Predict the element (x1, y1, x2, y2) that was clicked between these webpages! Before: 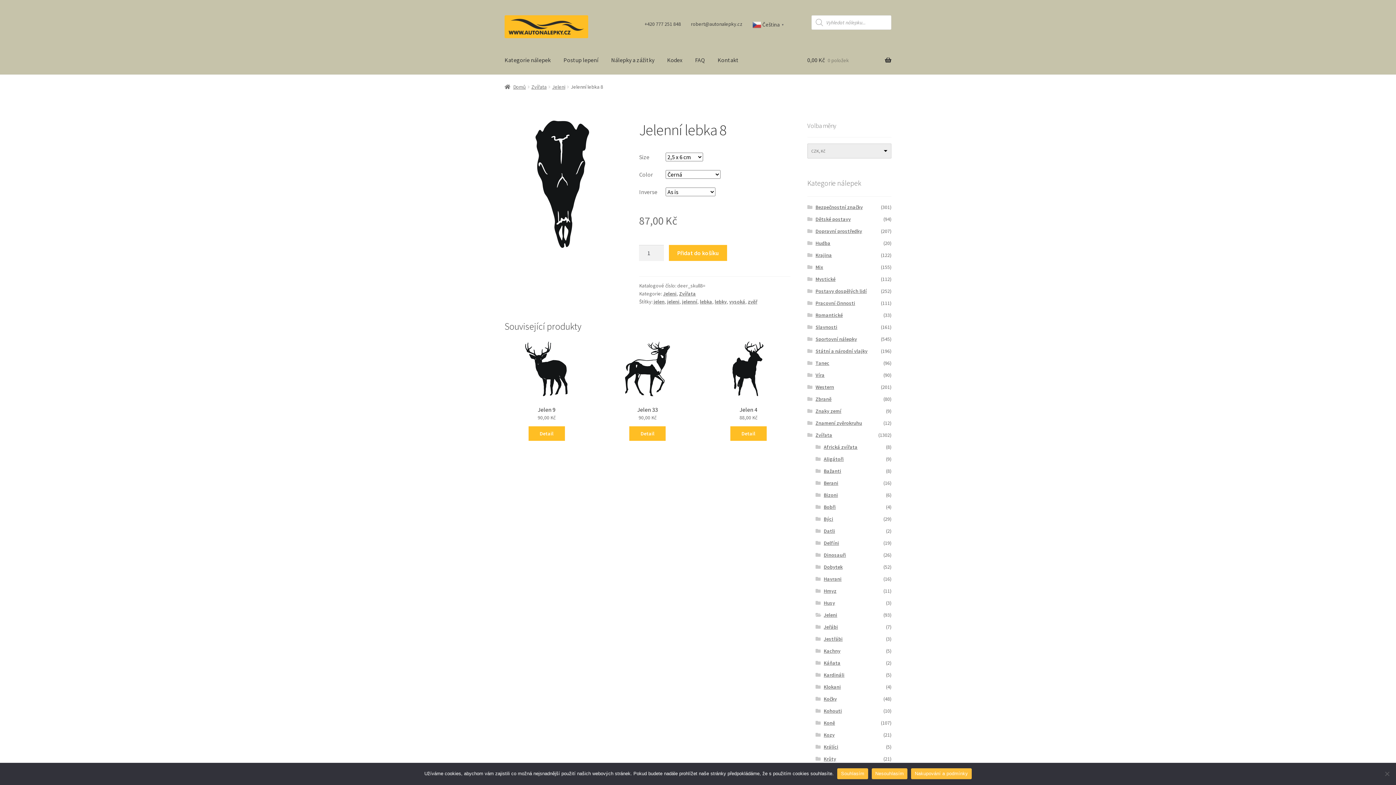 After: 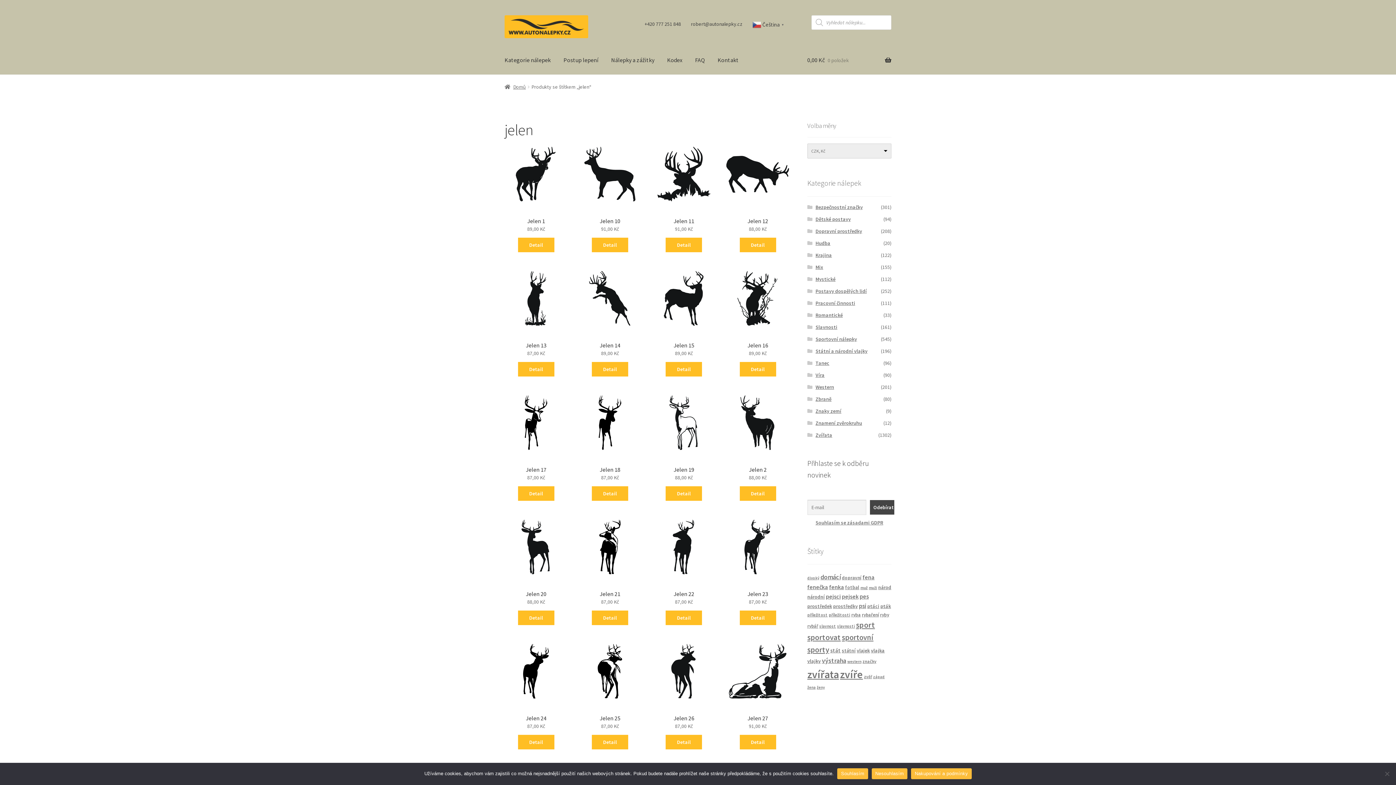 Action: label: jelen bbox: (653, 298, 664, 305)